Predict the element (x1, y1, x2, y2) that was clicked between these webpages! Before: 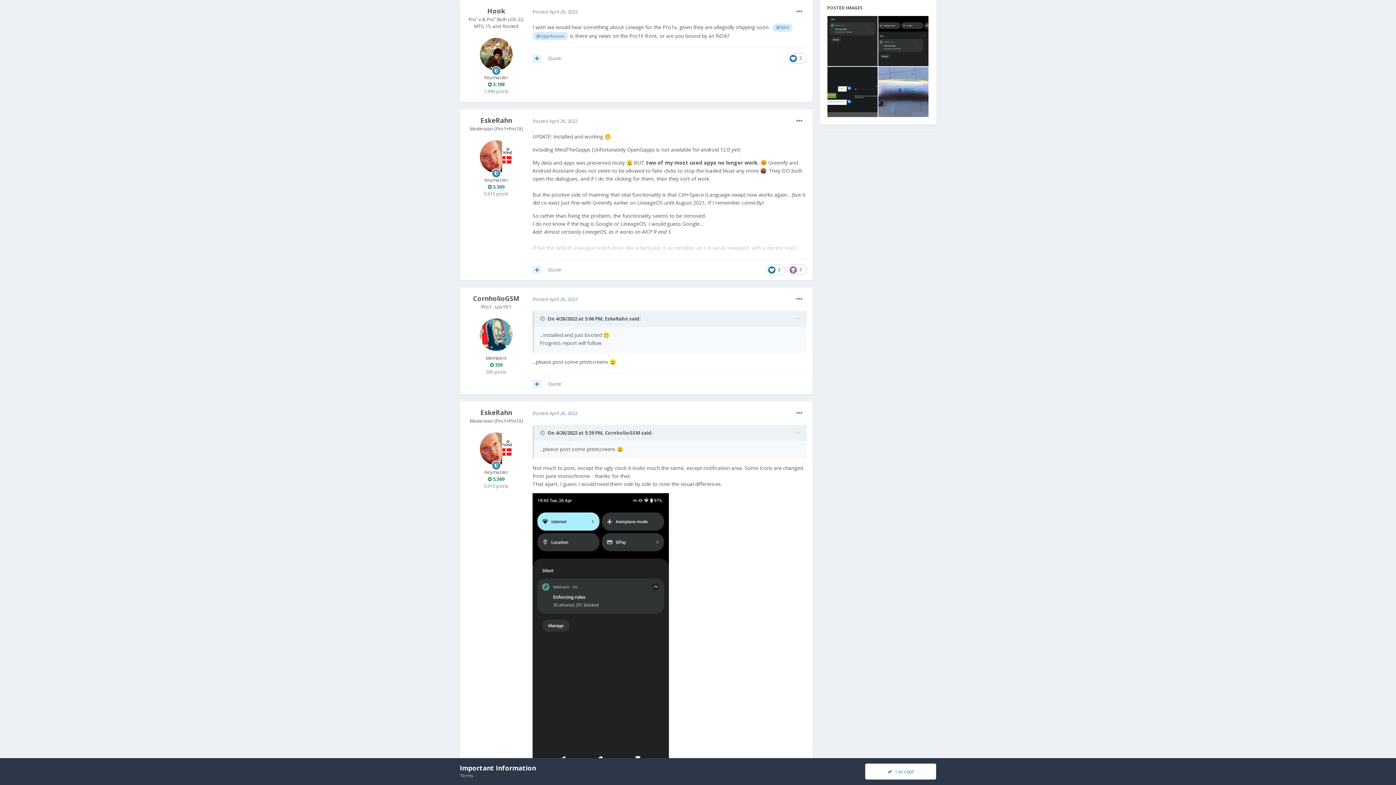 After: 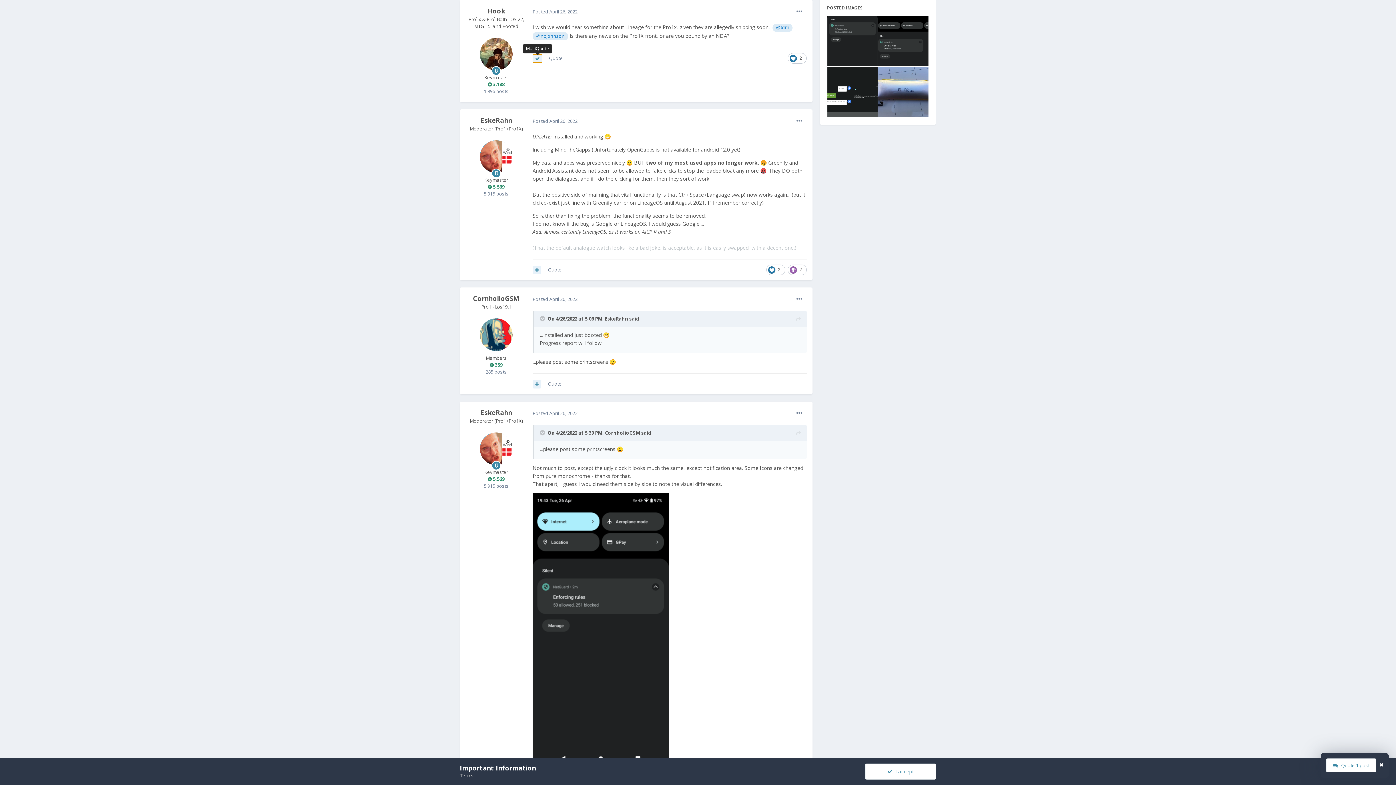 Action: bbox: (532, 54, 541, 62)